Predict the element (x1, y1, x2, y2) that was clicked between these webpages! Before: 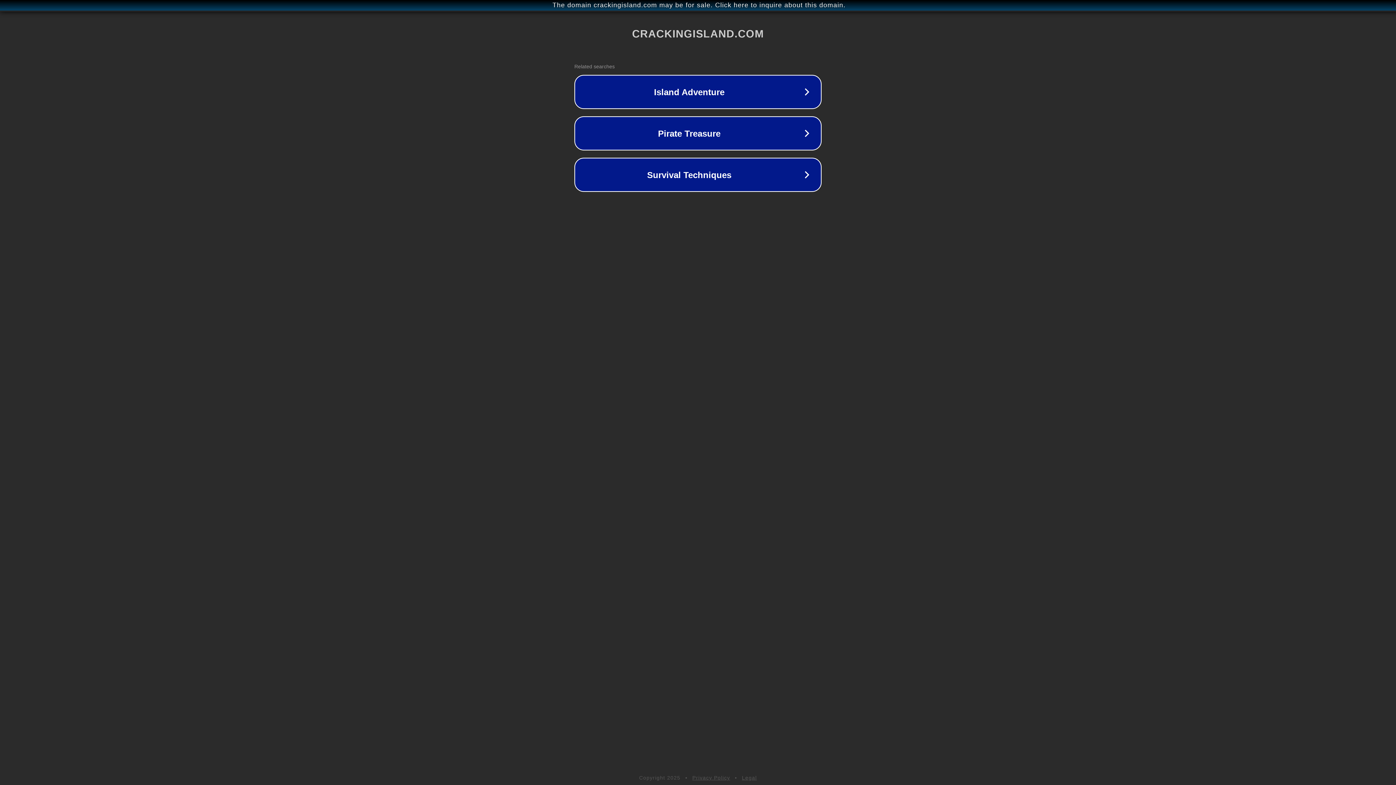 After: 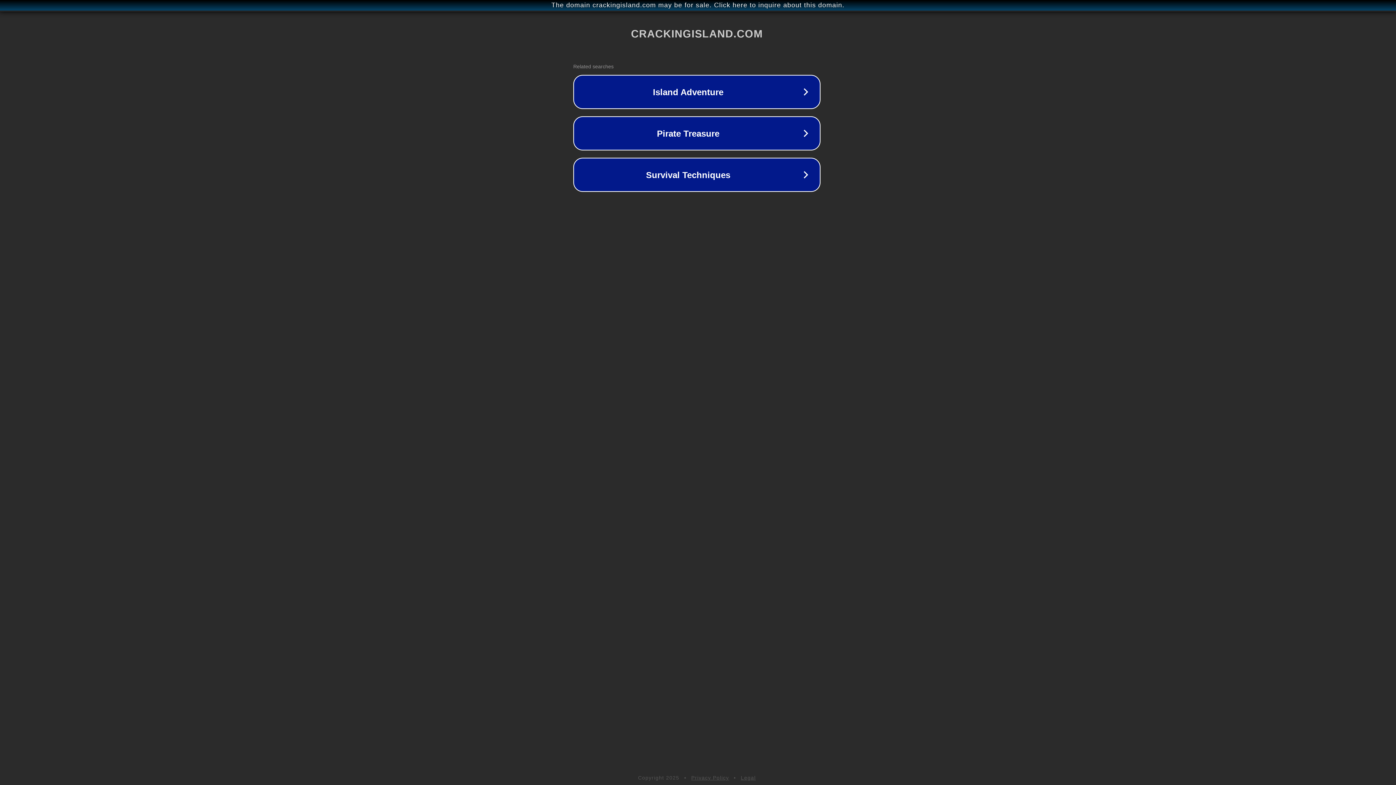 Action: bbox: (1, 1, 1397, 9) label: The domain crackingisland.com may be for sale. Click here to inquire about this domain.